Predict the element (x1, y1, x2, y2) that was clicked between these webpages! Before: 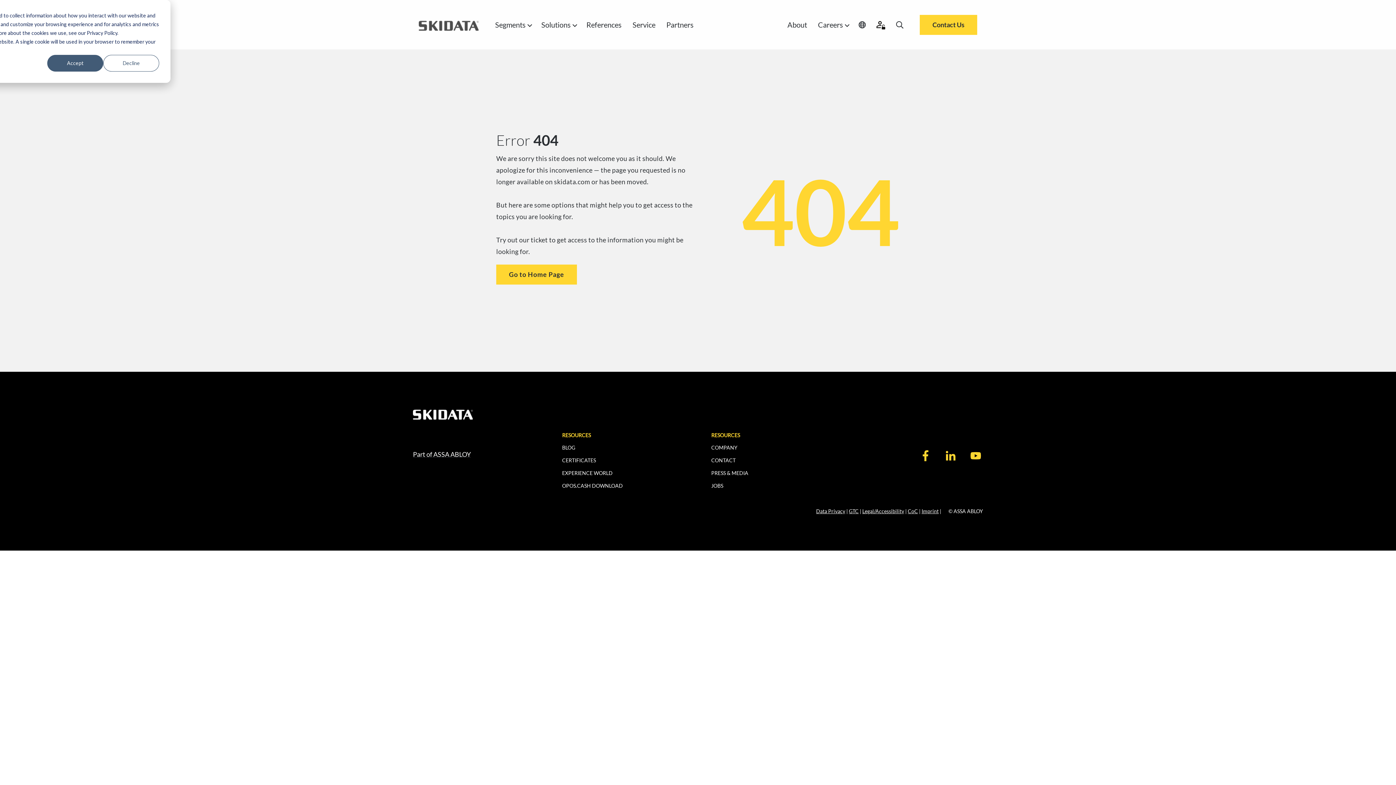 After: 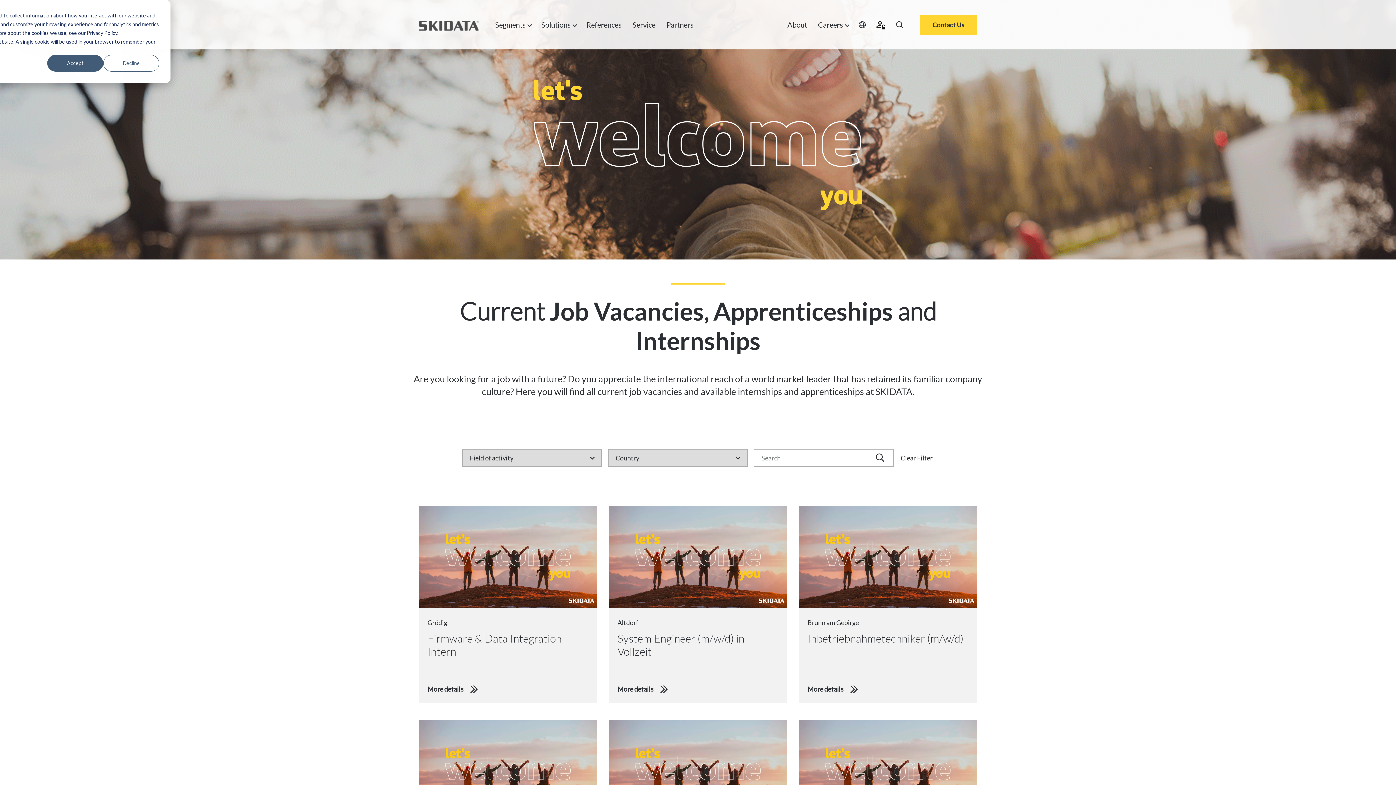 Action: label: JOBS bbox: (711, 479, 748, 492)